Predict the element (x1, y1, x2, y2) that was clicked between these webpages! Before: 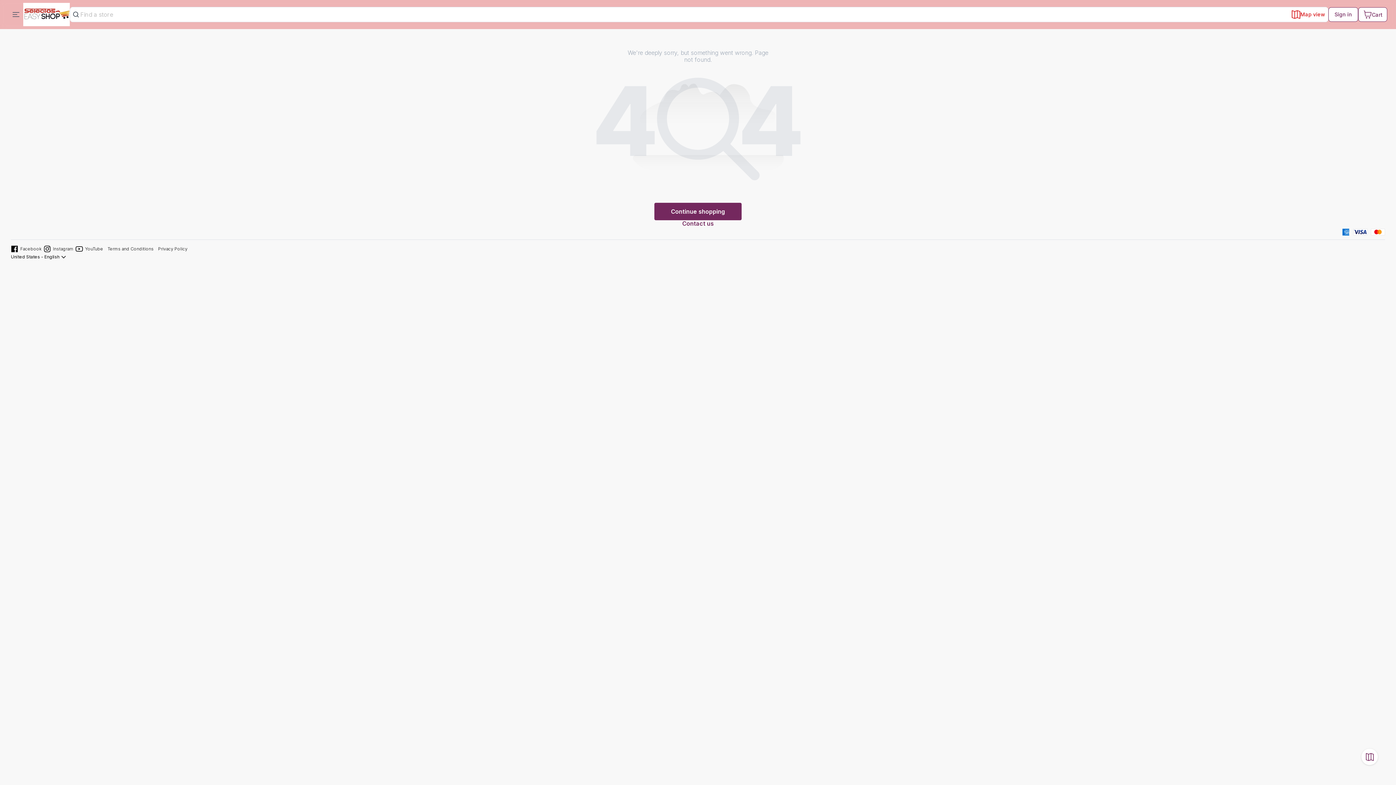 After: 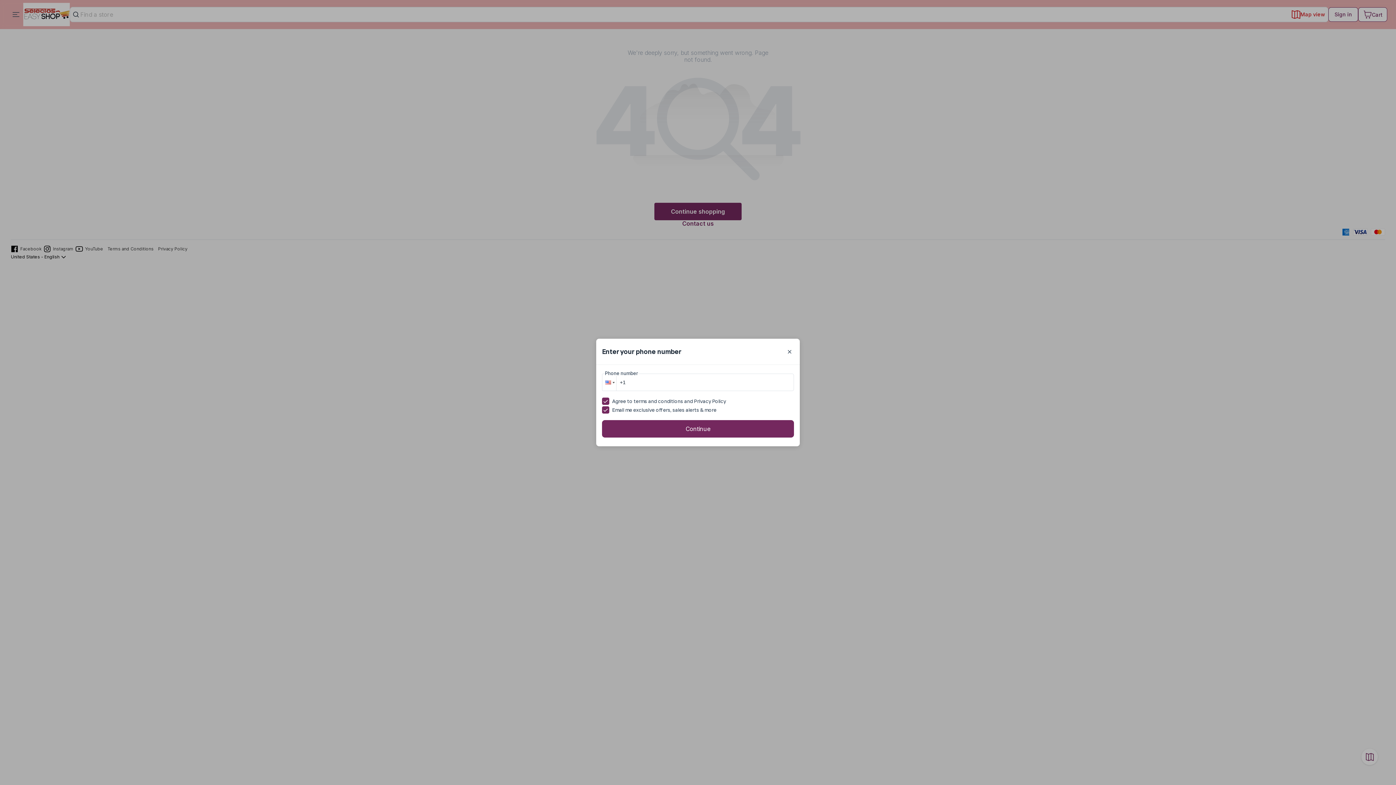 Action: bbox: (1328, 7, 1358, 21) label: Sign in